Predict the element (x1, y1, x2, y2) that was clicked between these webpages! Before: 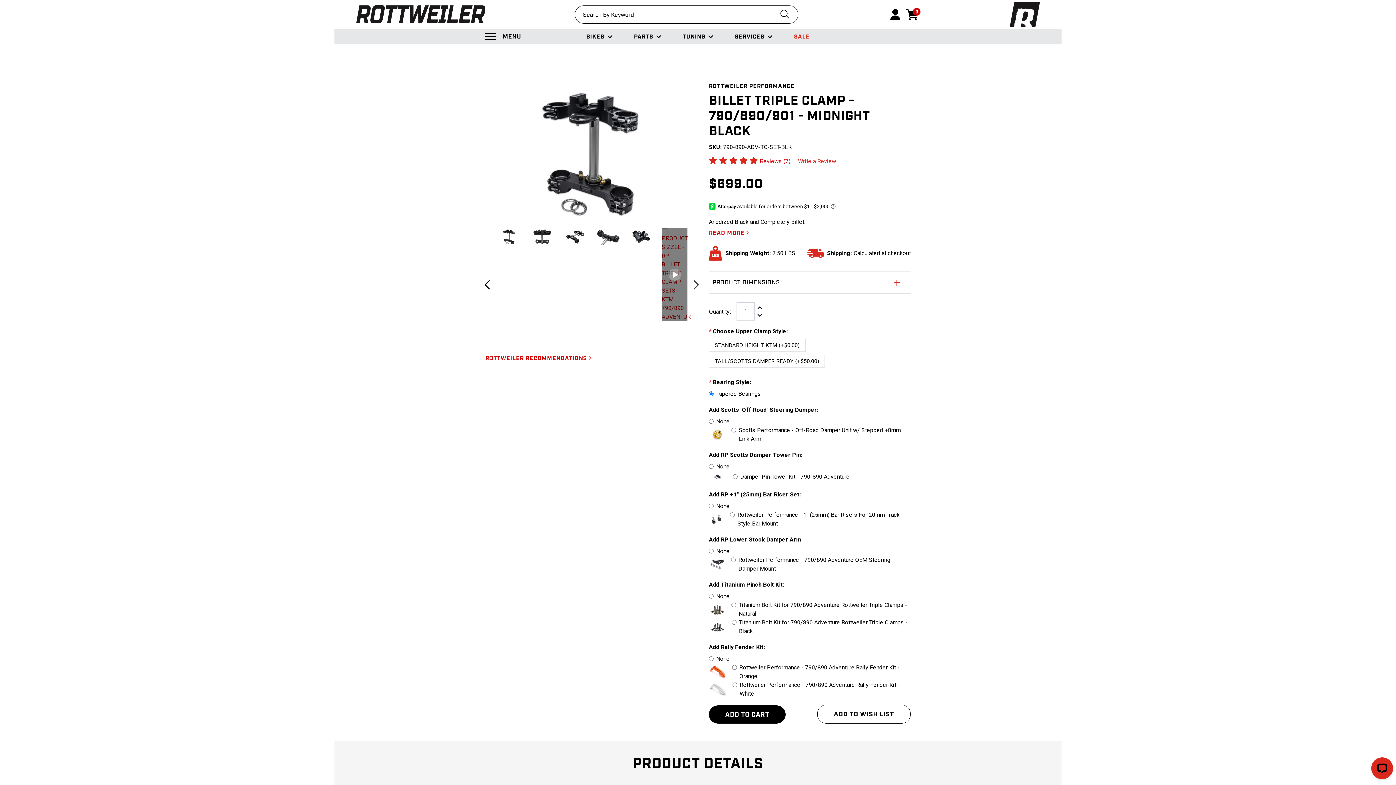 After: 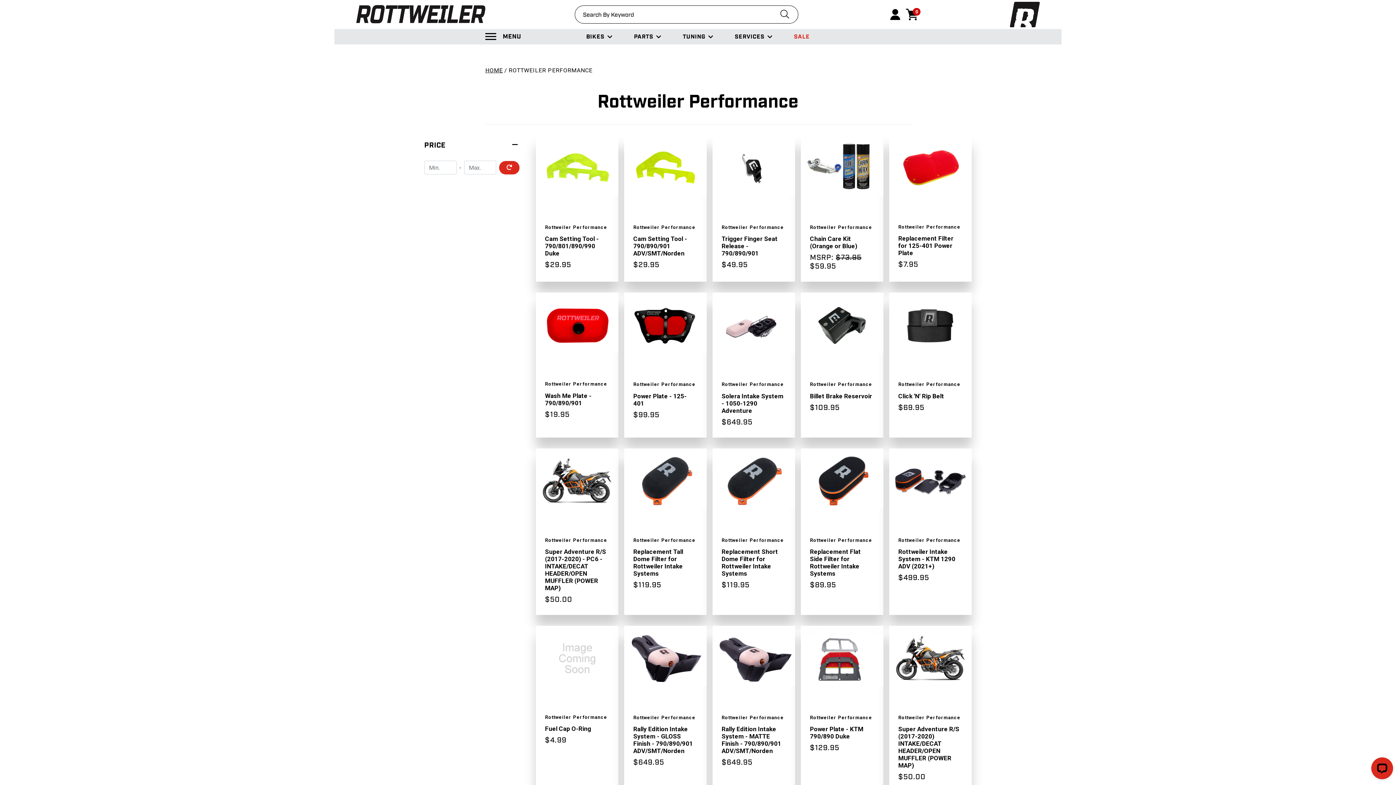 Action: label: ROTTWEILER PERFORMANCE bbox: (709, 82, 794, 90)